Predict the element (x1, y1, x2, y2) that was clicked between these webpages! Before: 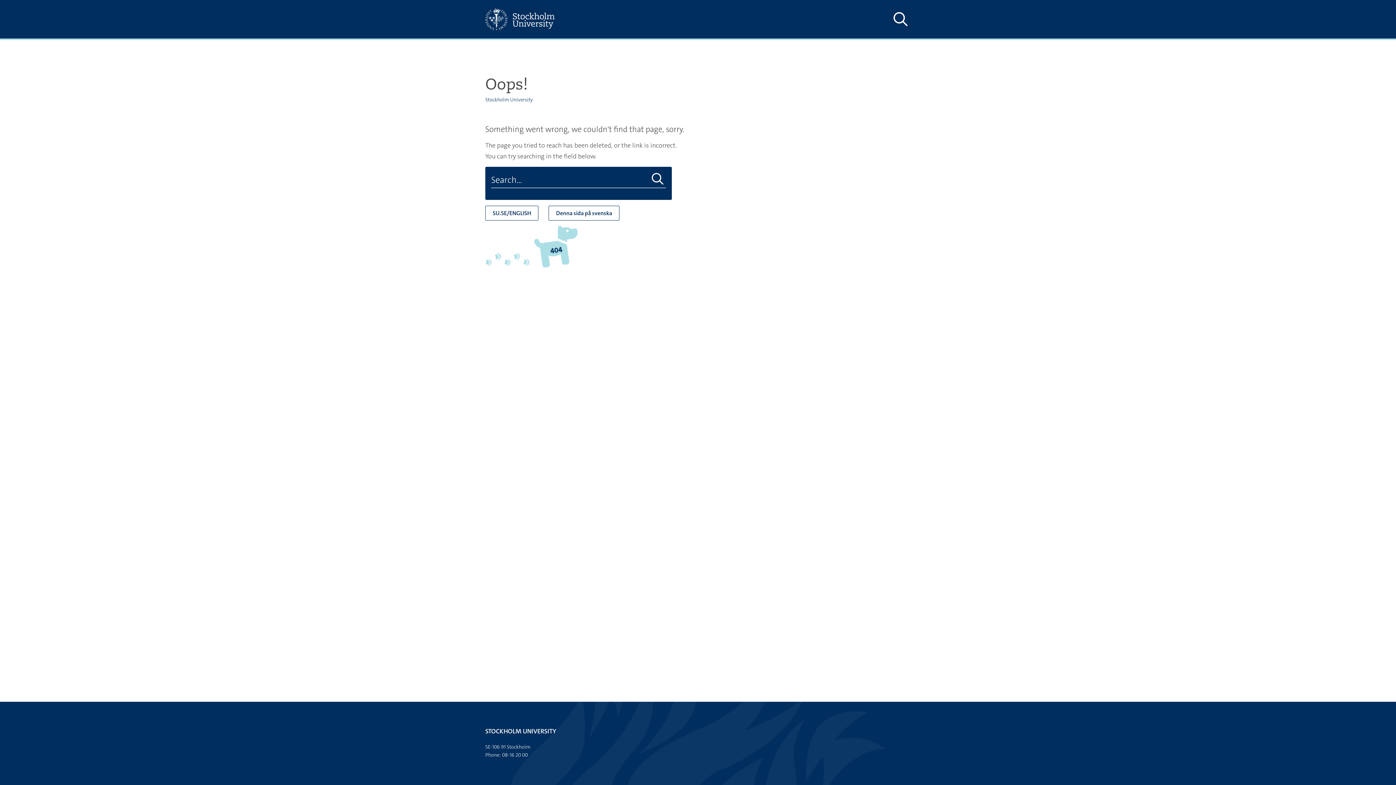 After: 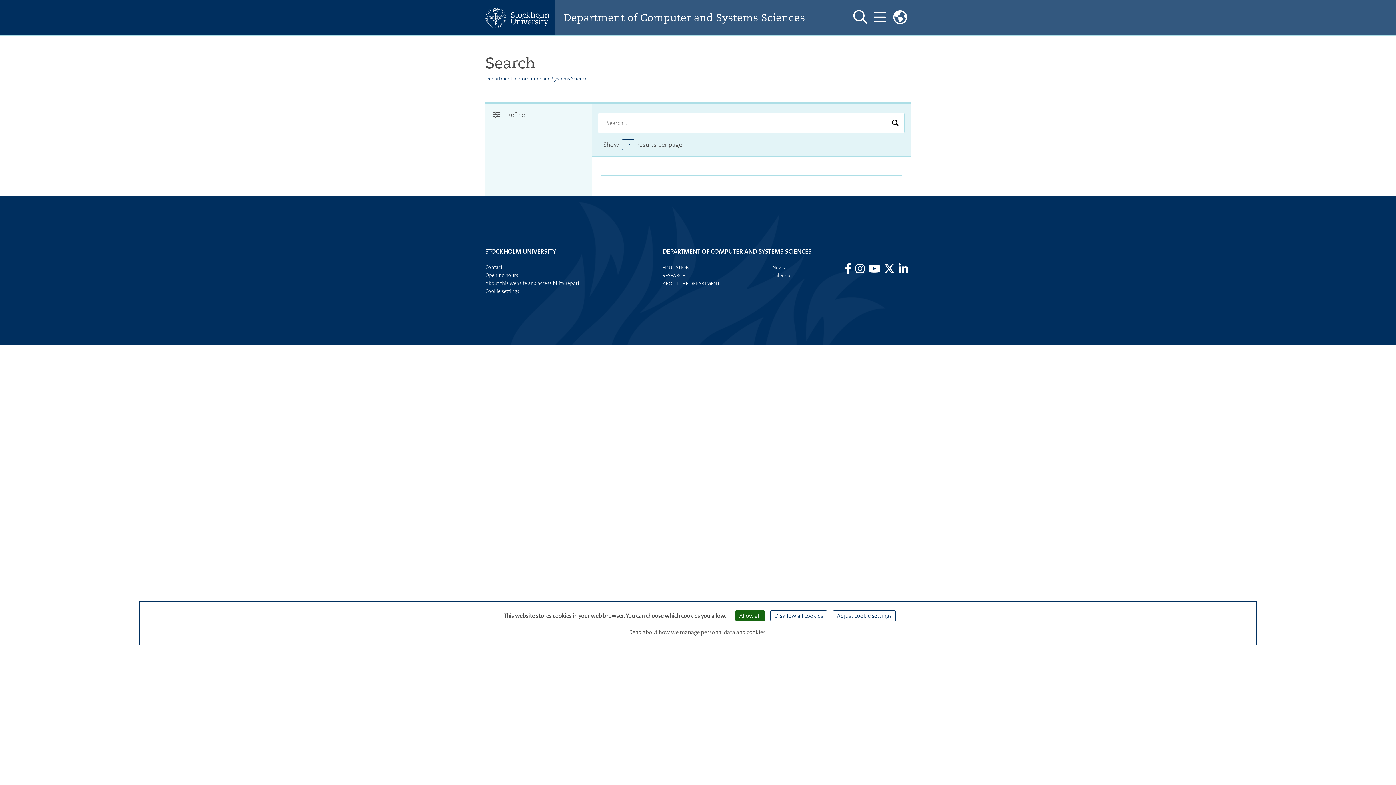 Action: bbox: (649, 172, 666, 186) label: Do search